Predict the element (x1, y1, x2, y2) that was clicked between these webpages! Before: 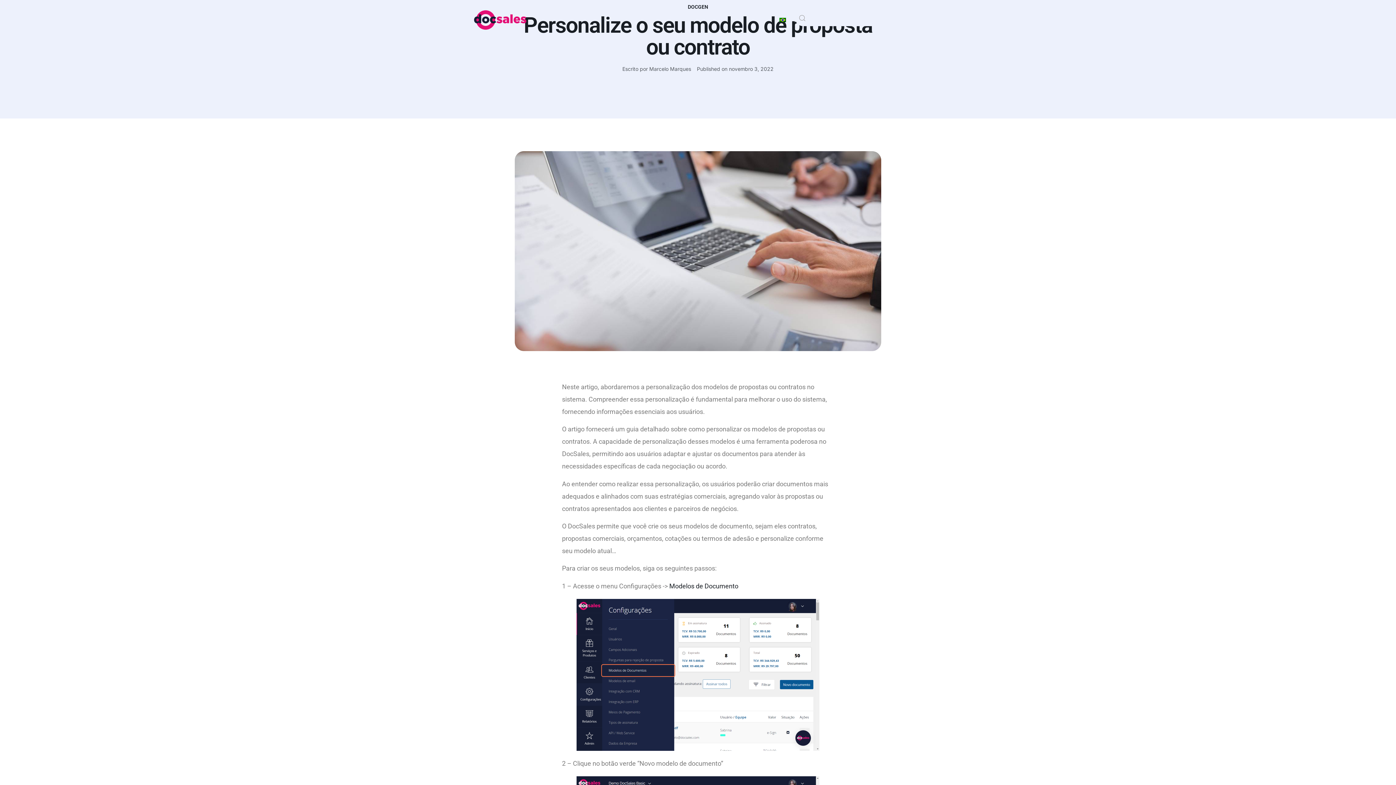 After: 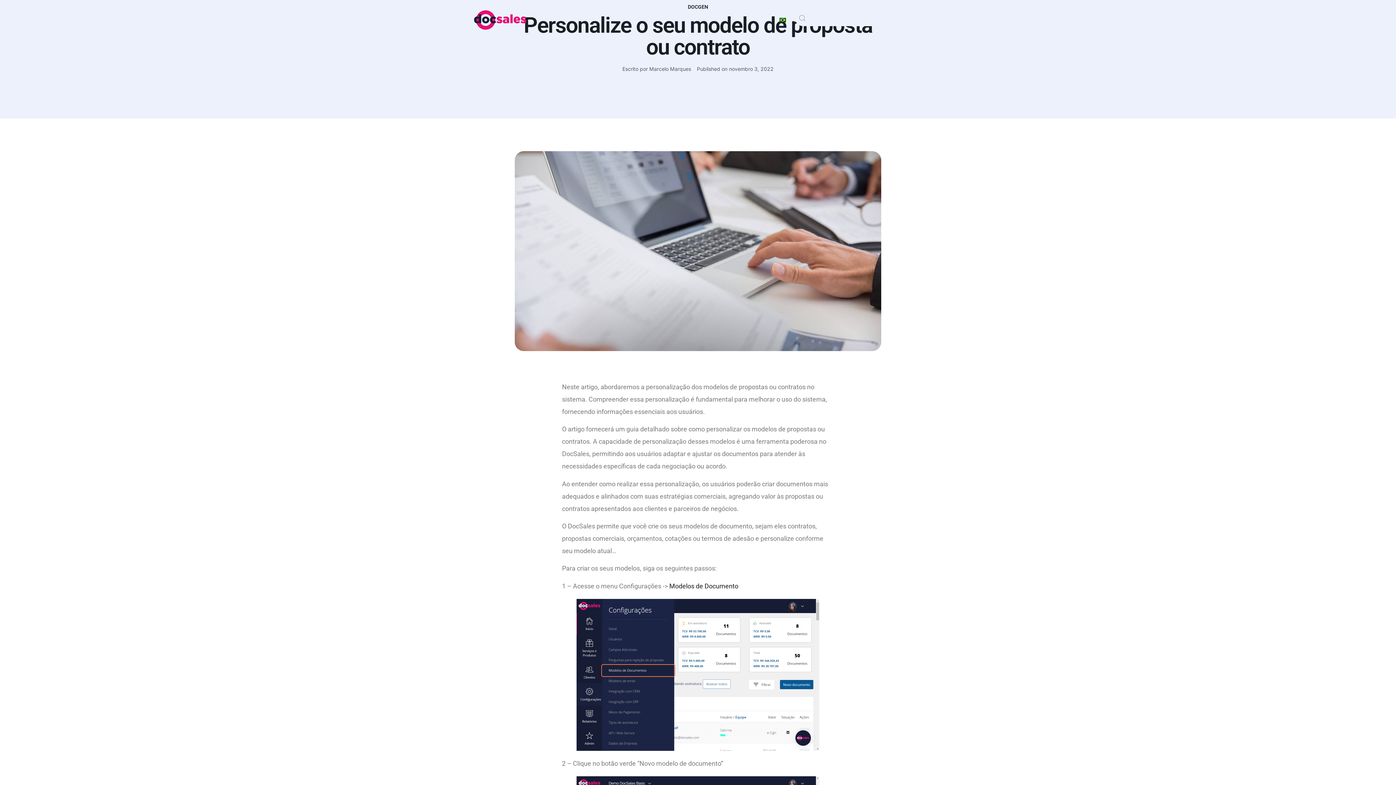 Action: bbox: (774, 5, 791, 34)